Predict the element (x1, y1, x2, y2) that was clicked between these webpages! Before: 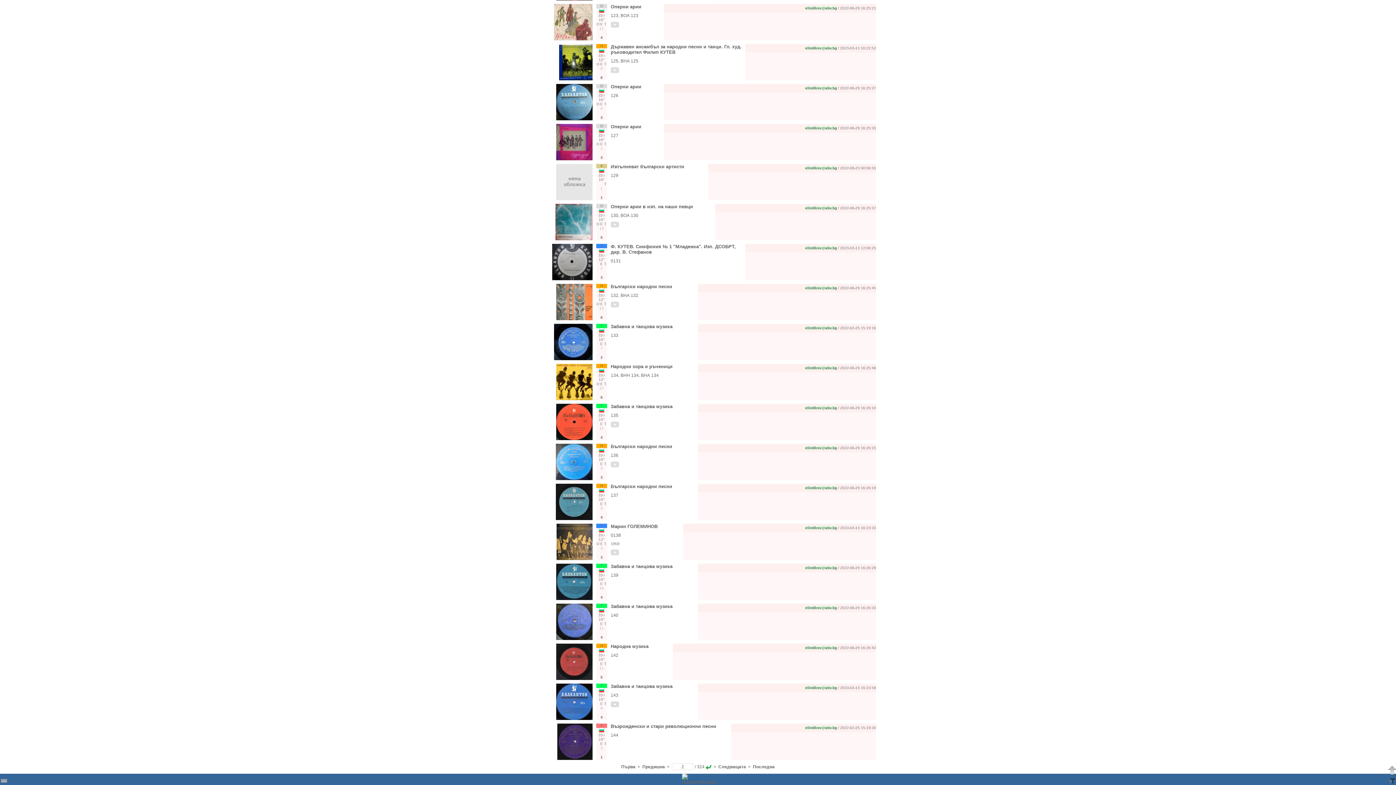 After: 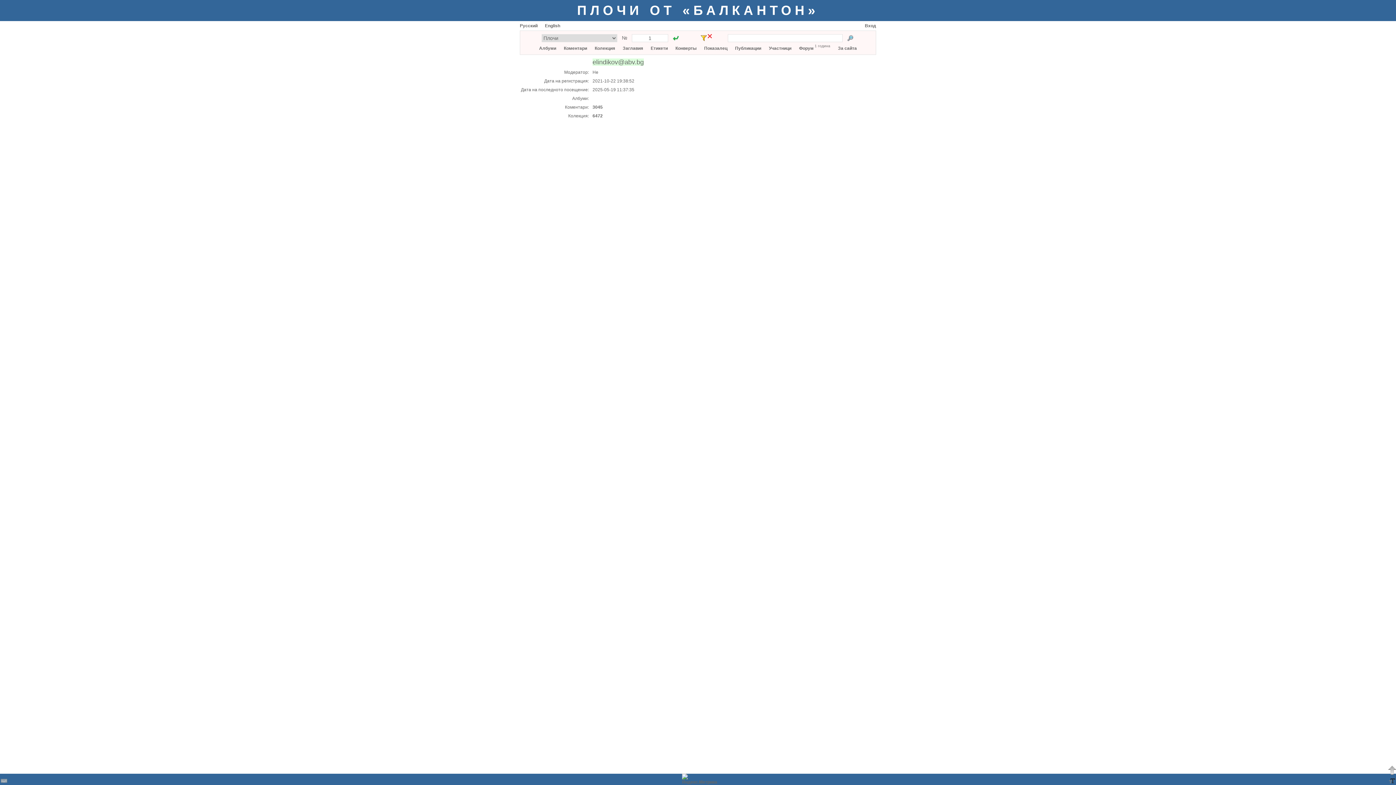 Action: label: elindikov@abv.bg bbox: (805, 646, 837, 650)